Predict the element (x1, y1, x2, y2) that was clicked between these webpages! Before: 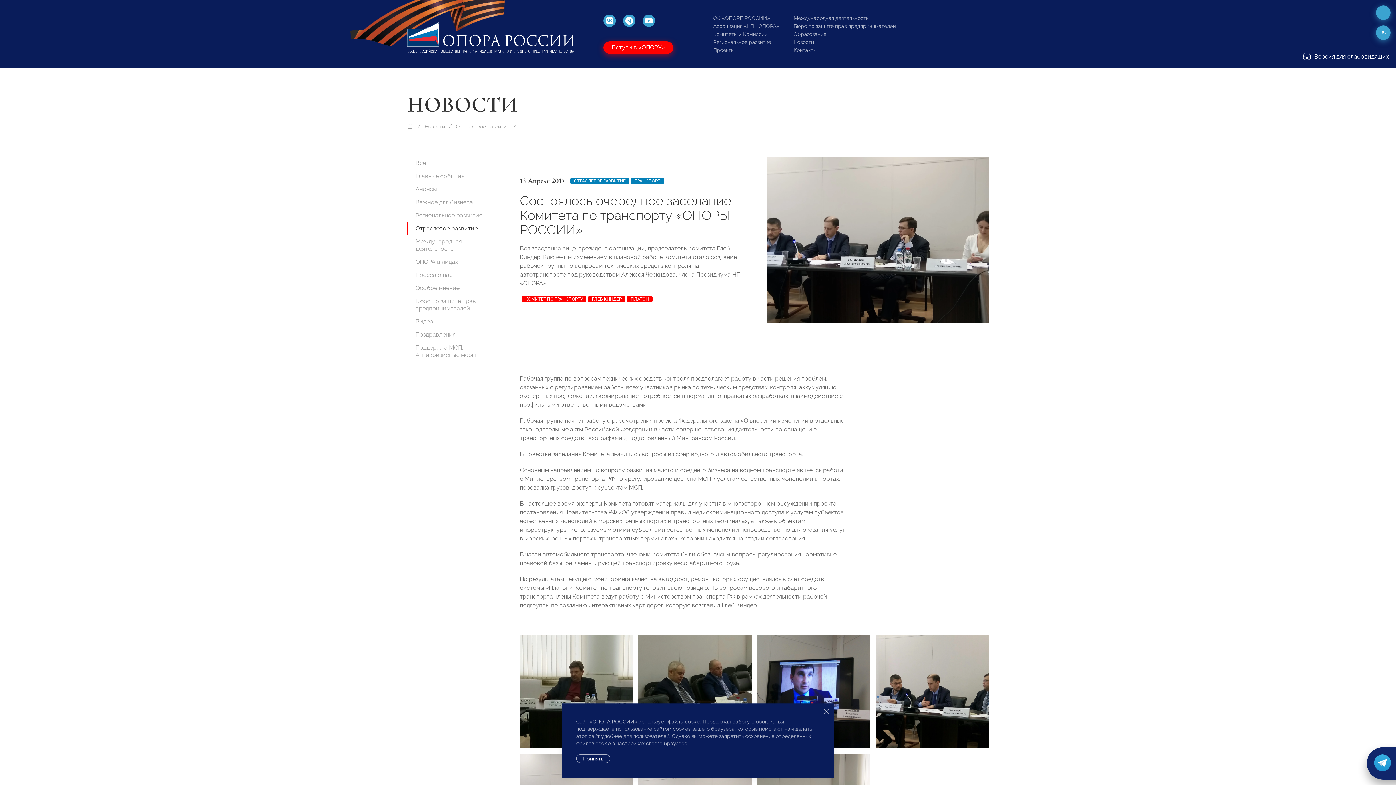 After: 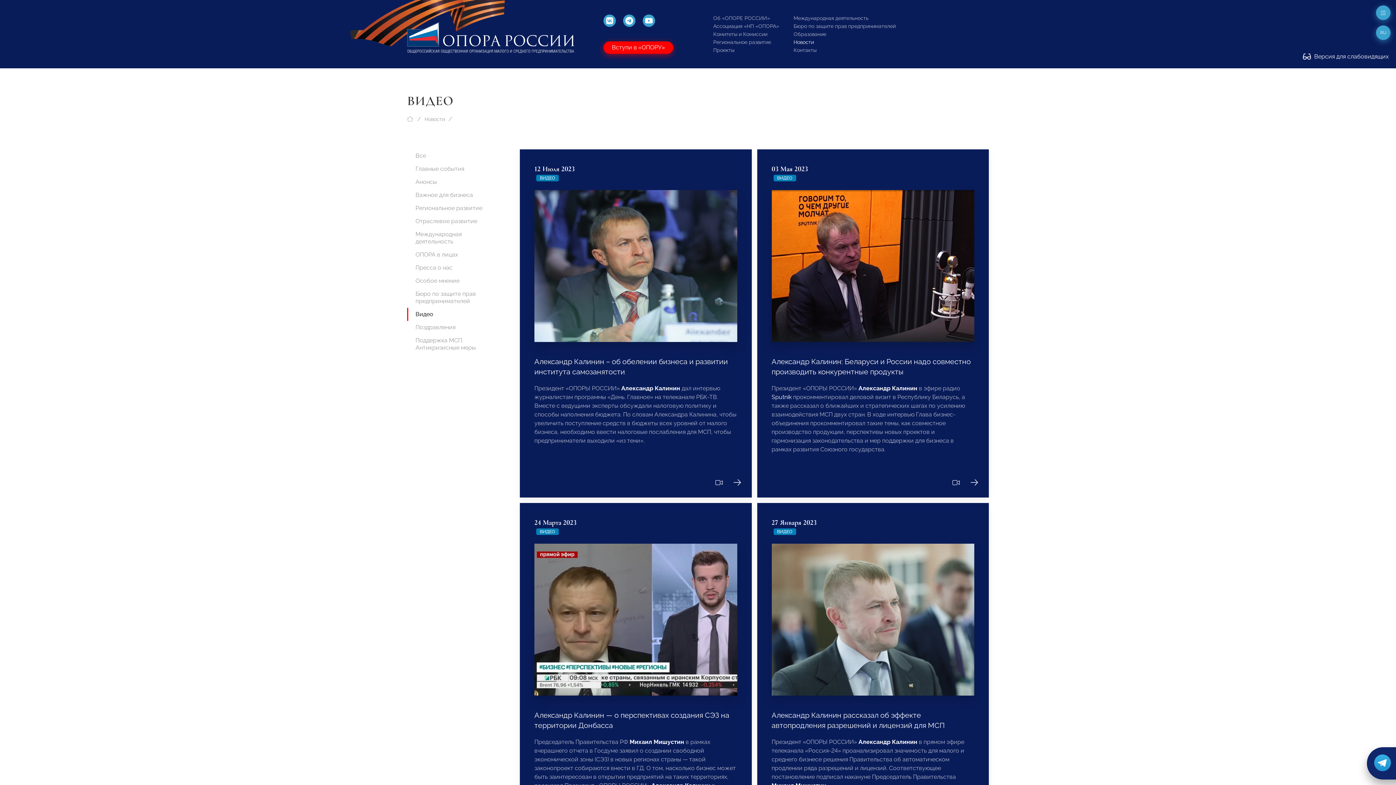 Action: bbox: (407, 315, 494, 328) label: Видео